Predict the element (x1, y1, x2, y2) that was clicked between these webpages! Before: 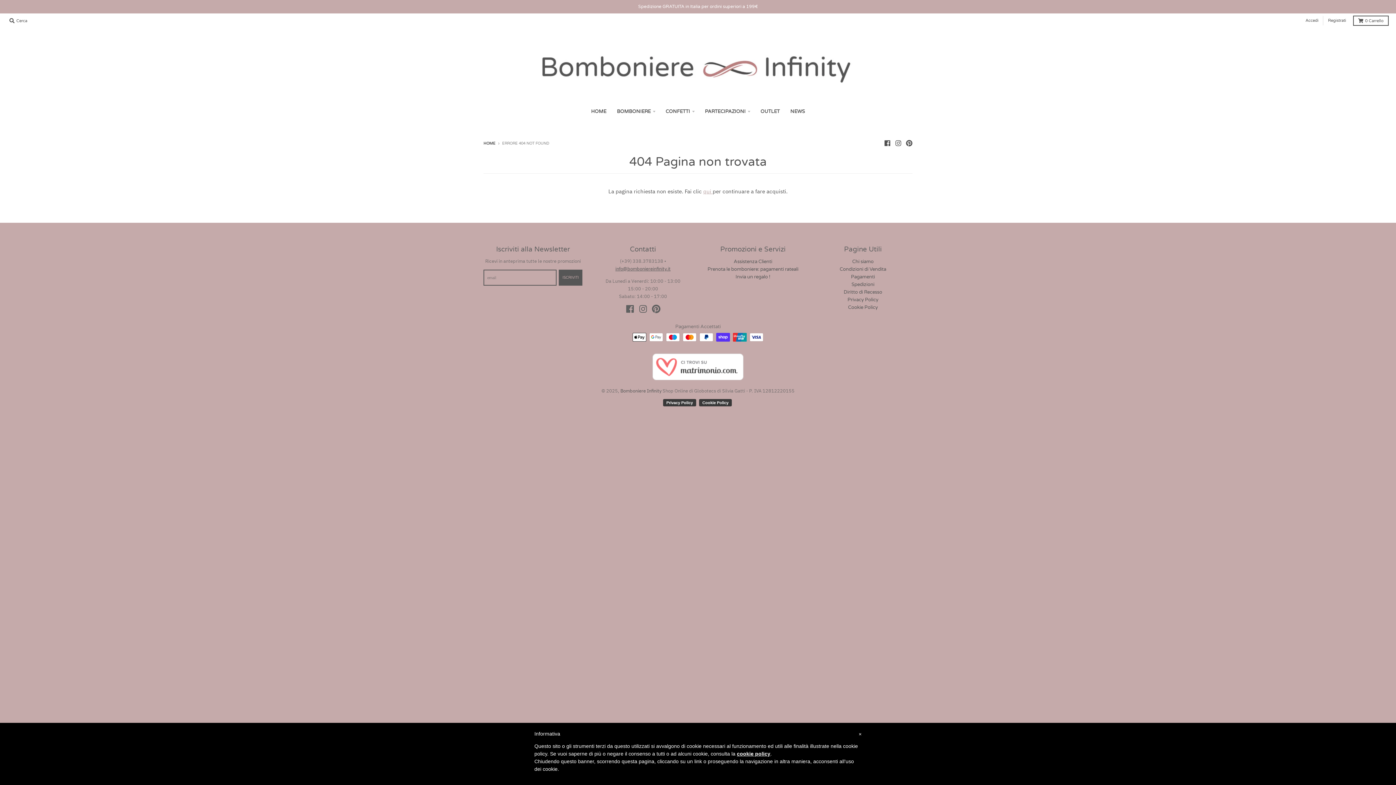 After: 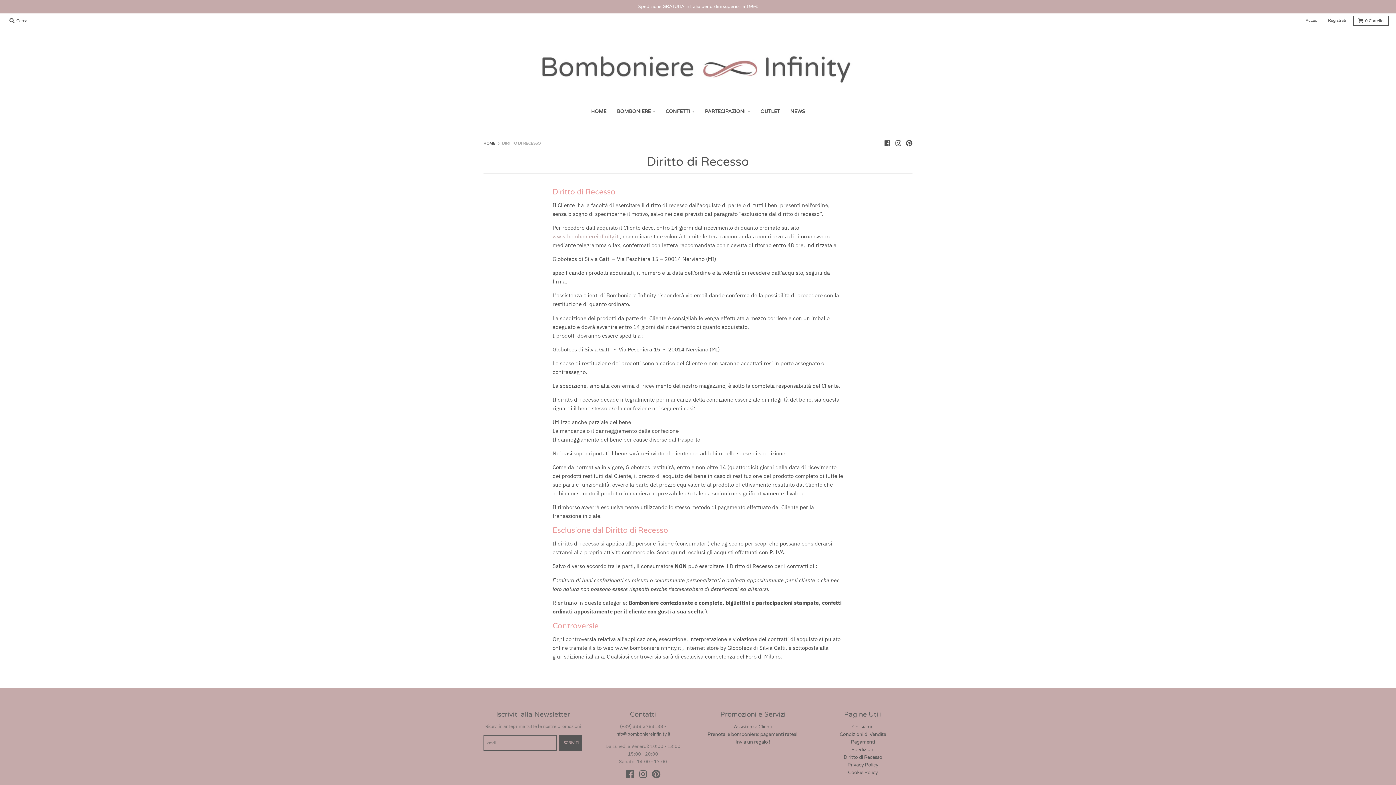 Action: label: Diritto di Recesso bbox: (843, 289, 882, 295)